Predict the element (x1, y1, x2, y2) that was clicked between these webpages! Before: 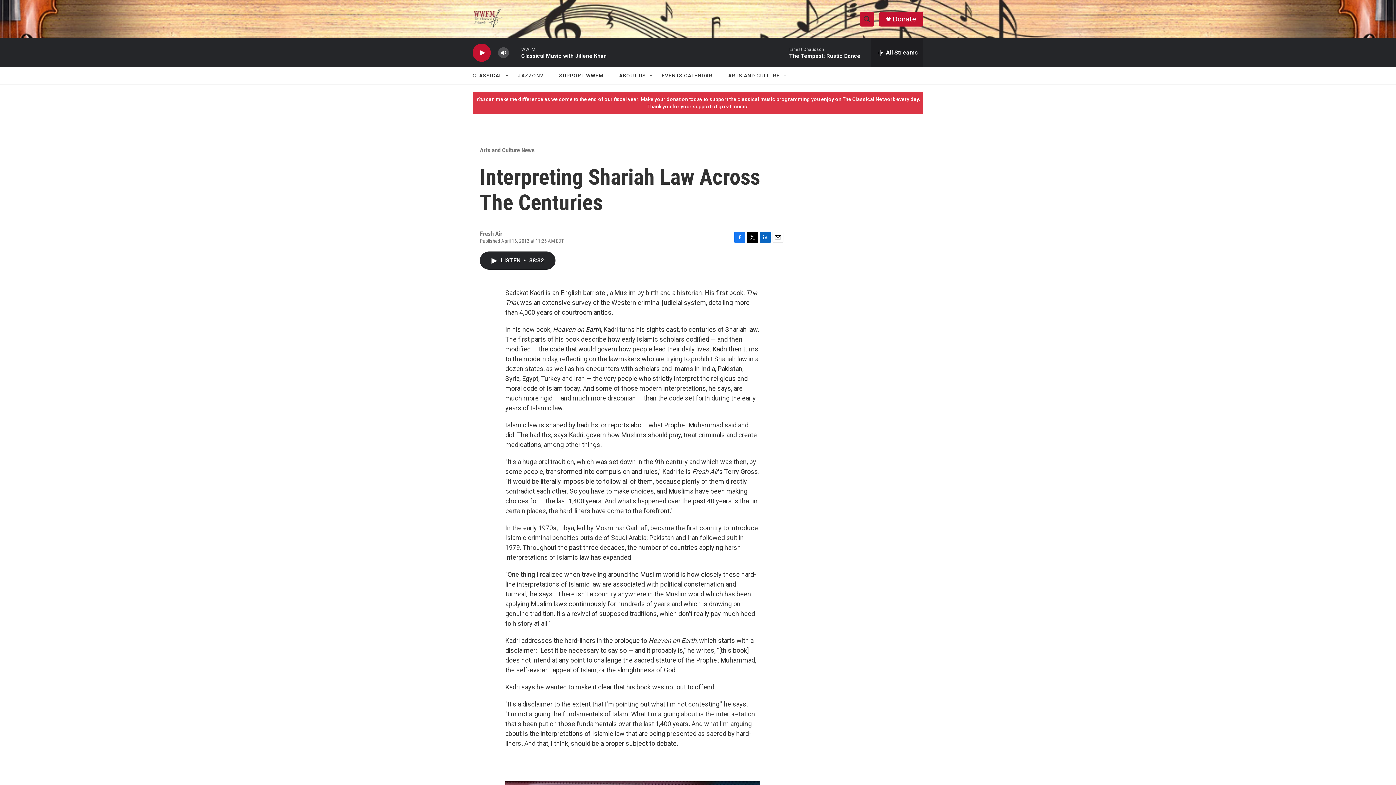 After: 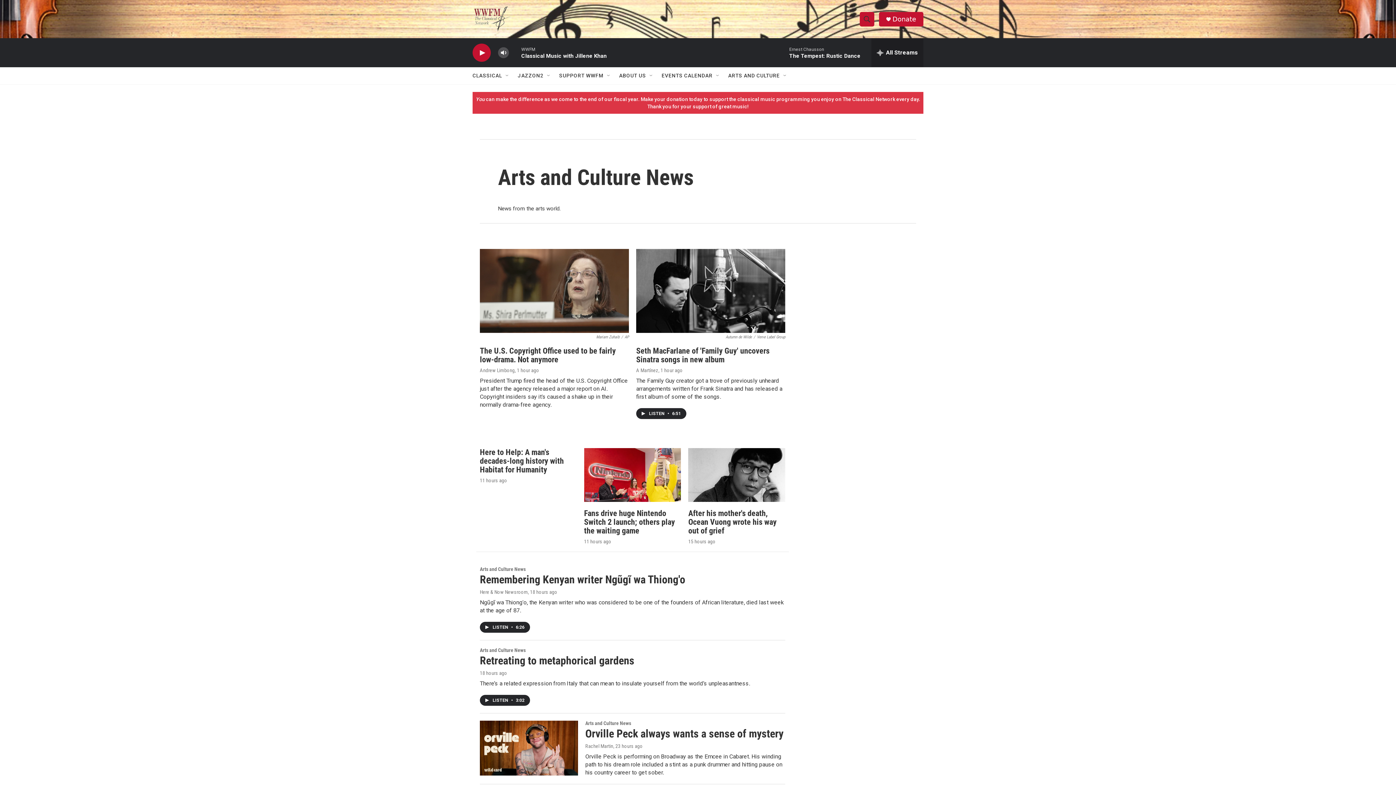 Action: bbox: (480, 146, 534, 153) label: Arts and Culture News